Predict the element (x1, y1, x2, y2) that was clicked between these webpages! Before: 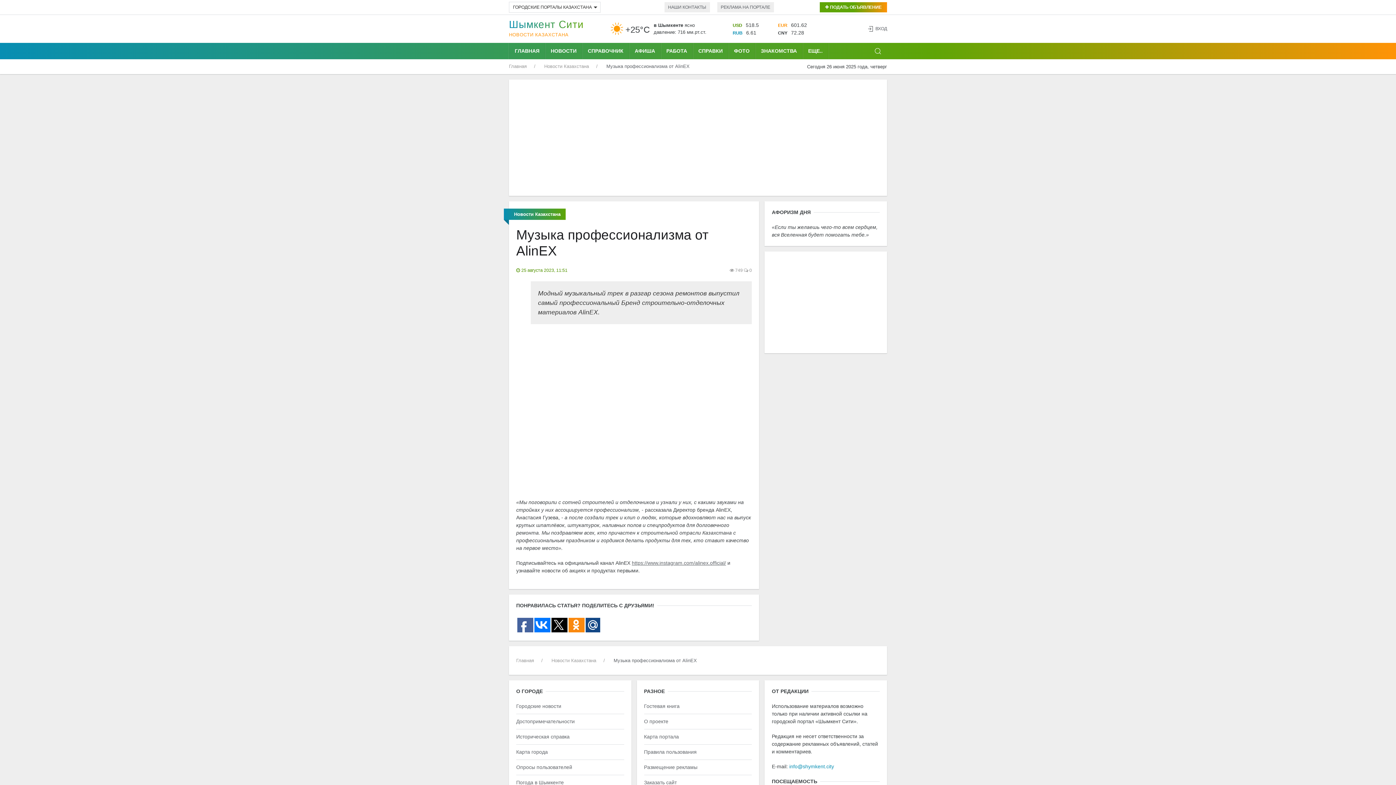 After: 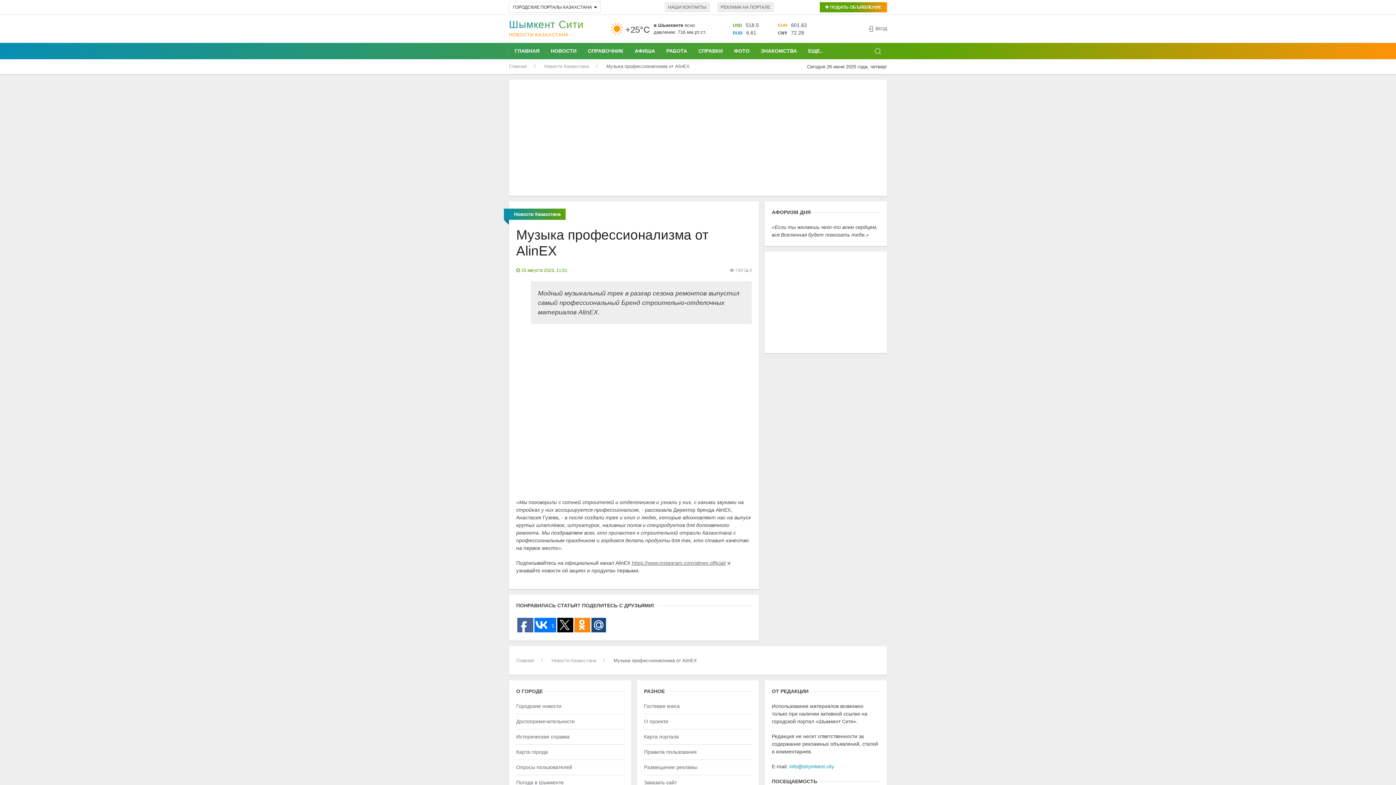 Action: bbox: (534, 618, 549, 632)